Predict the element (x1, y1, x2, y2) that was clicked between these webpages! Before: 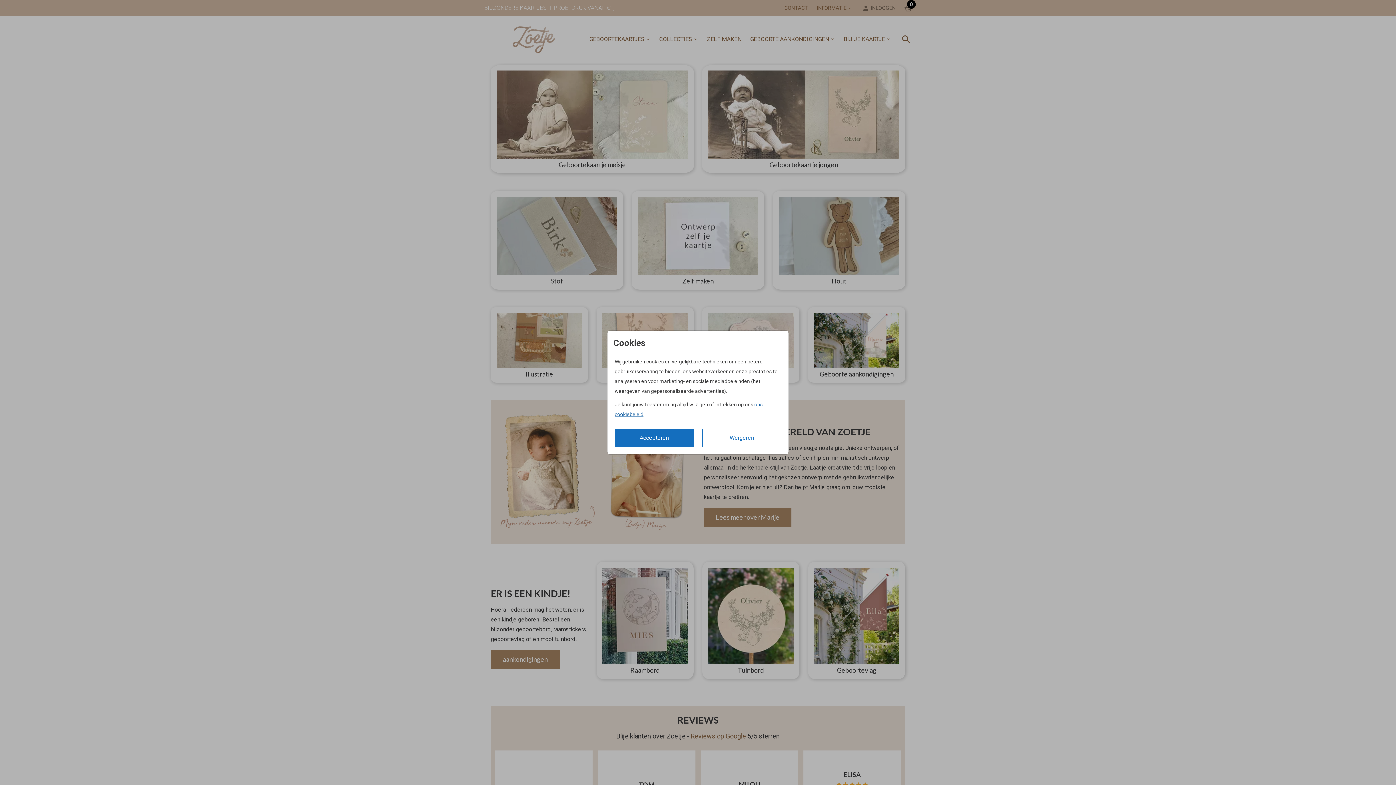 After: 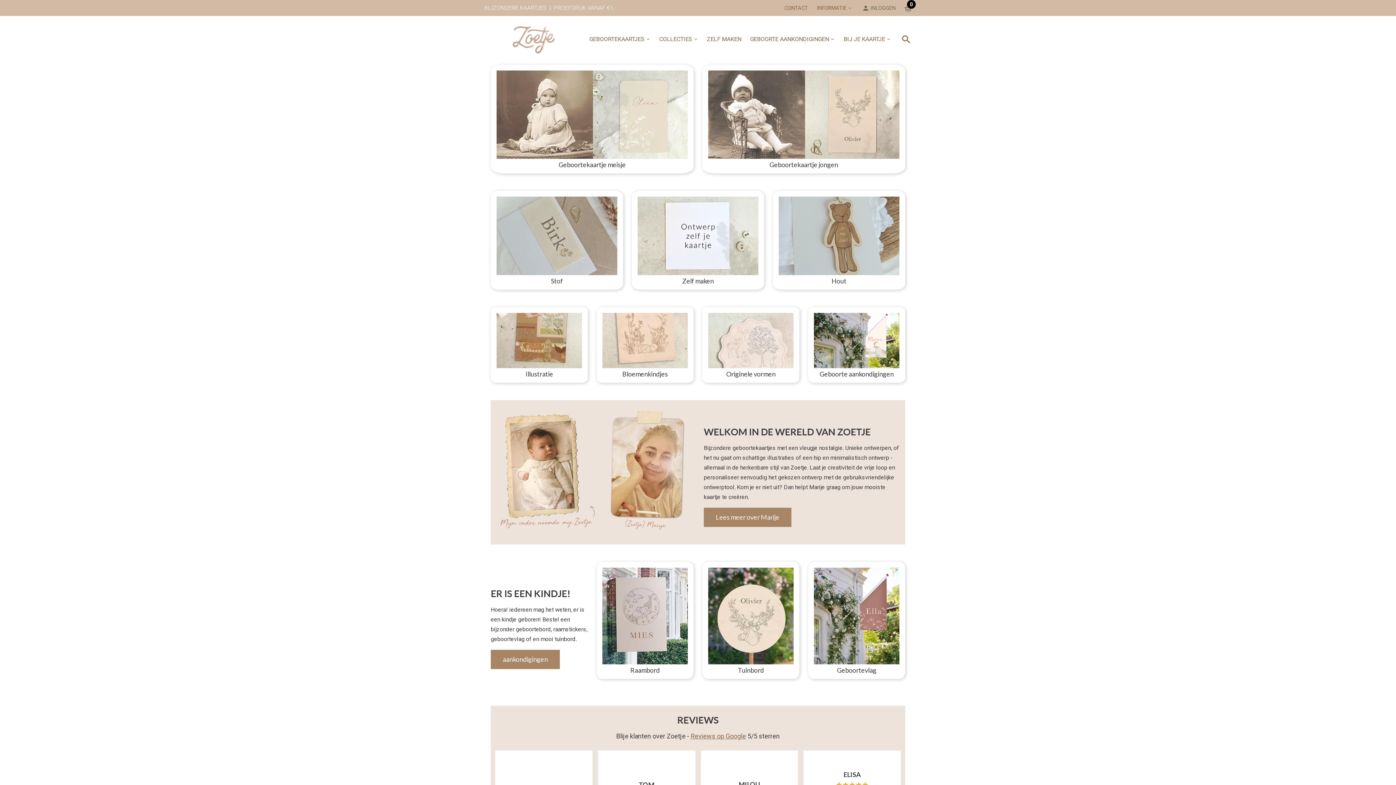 Action: bbox: (614, 429, 693, 447) label: Accepteren